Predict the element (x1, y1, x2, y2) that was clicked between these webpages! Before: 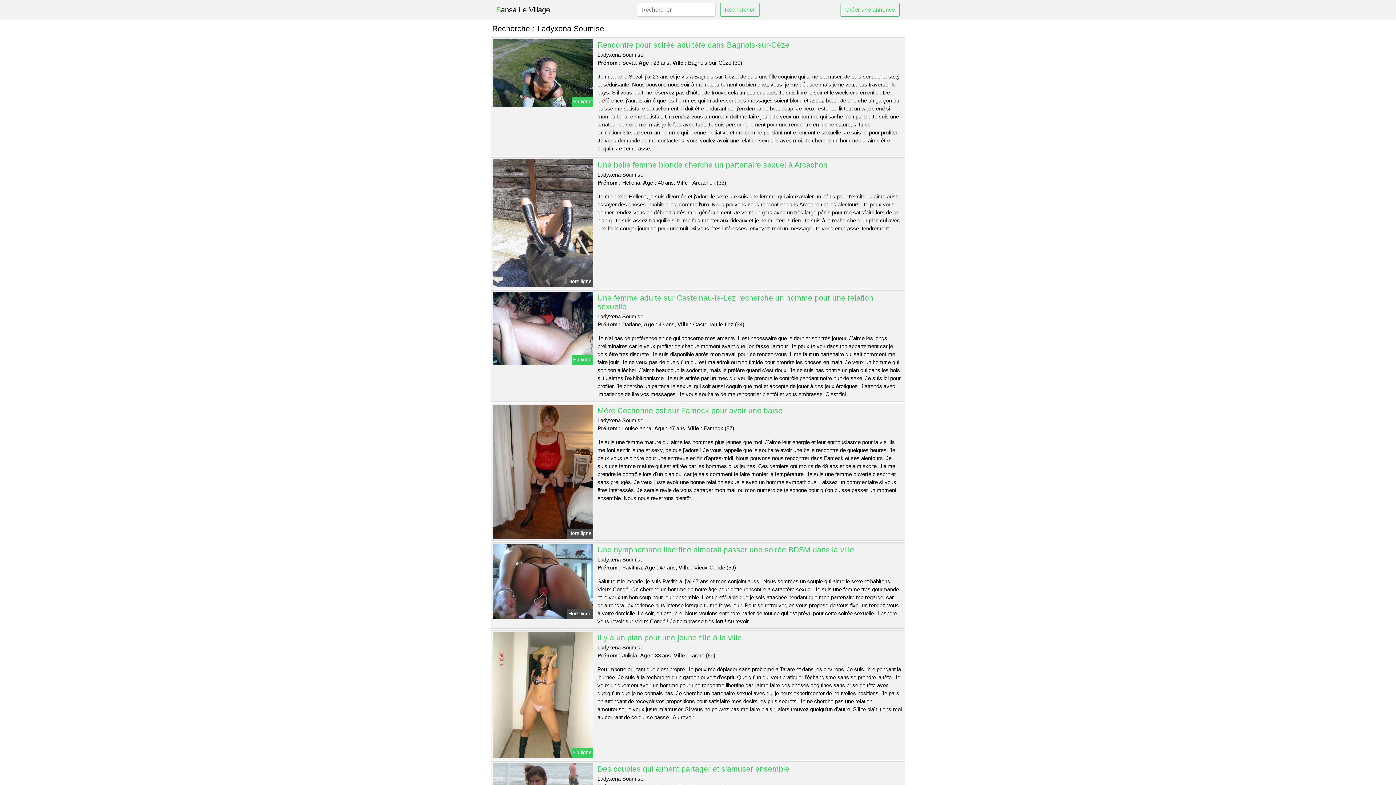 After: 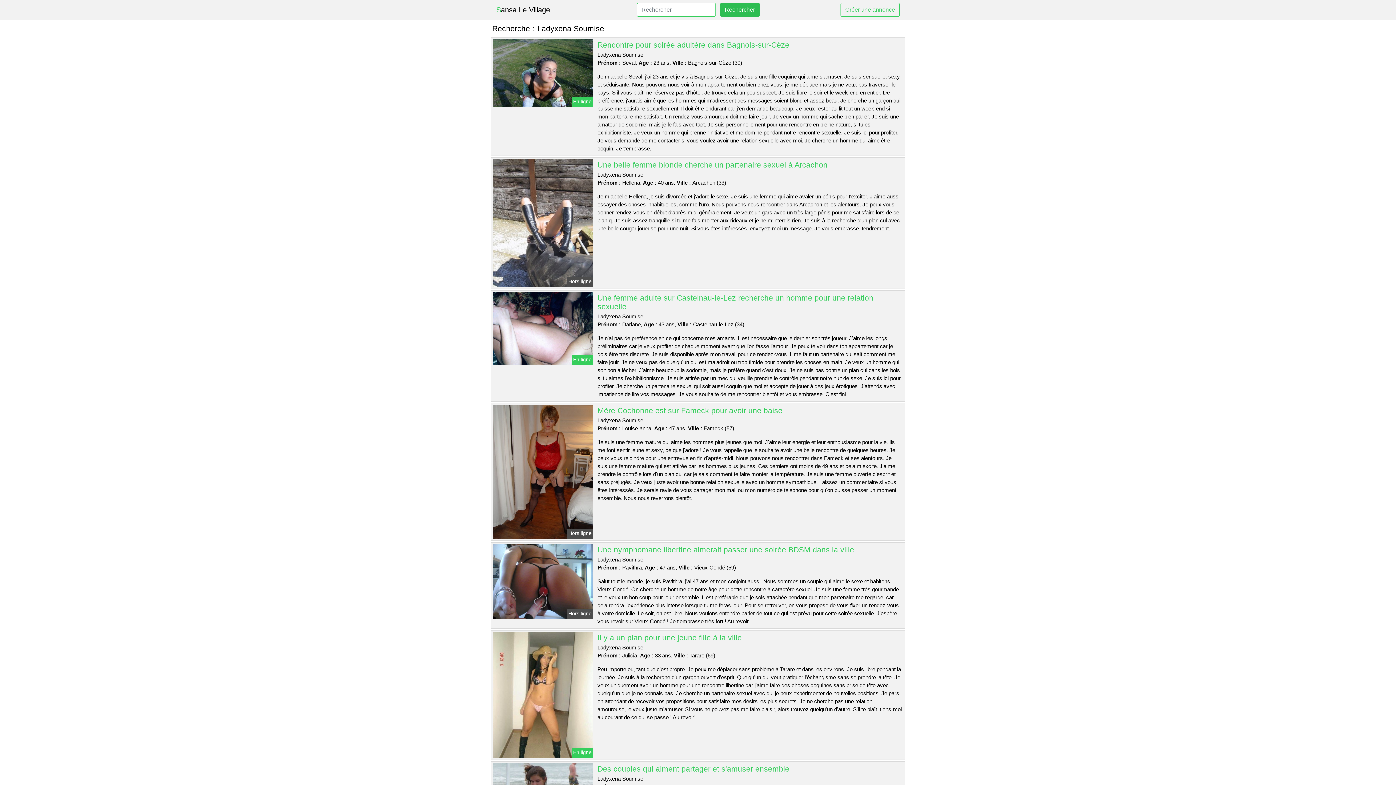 Action: bbox: (720, 2, 759, 16) label: Rechercher